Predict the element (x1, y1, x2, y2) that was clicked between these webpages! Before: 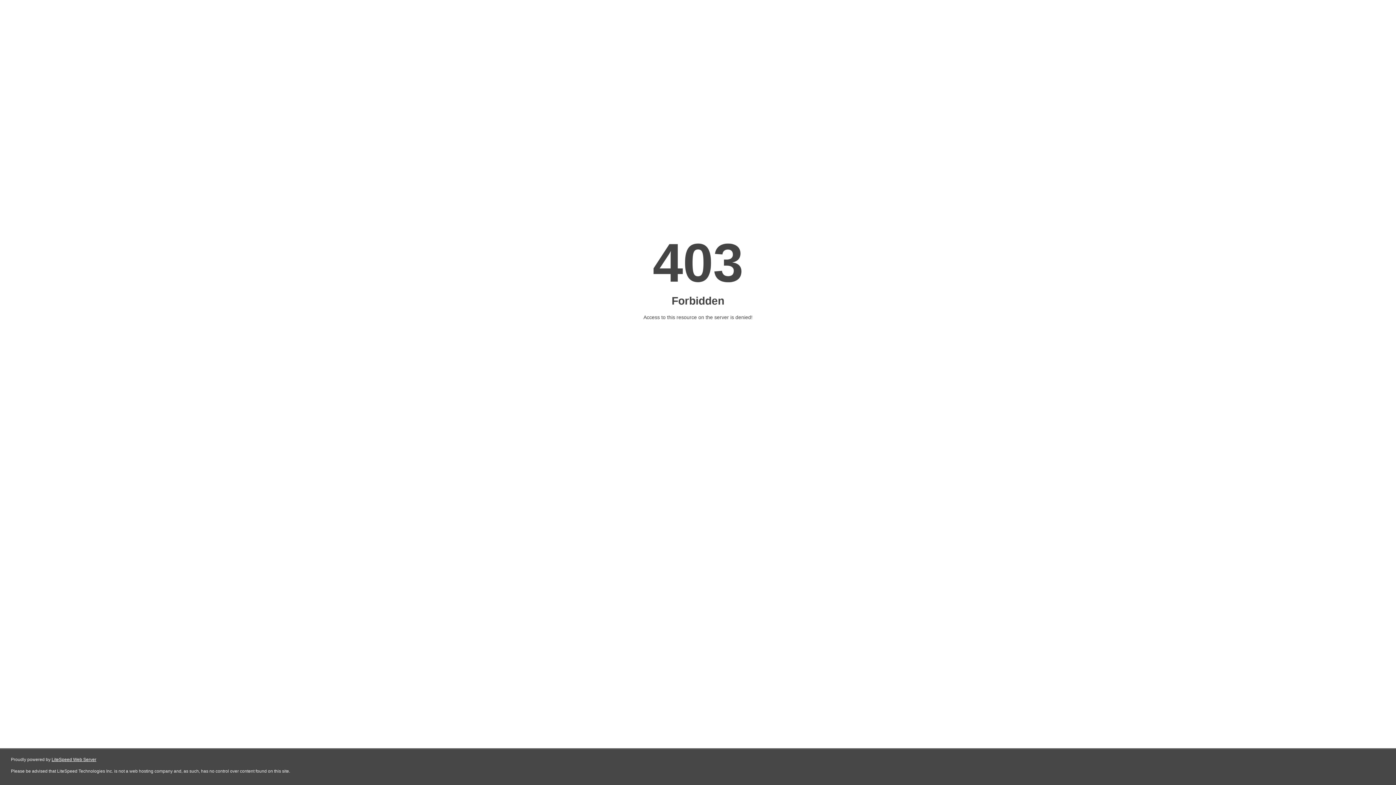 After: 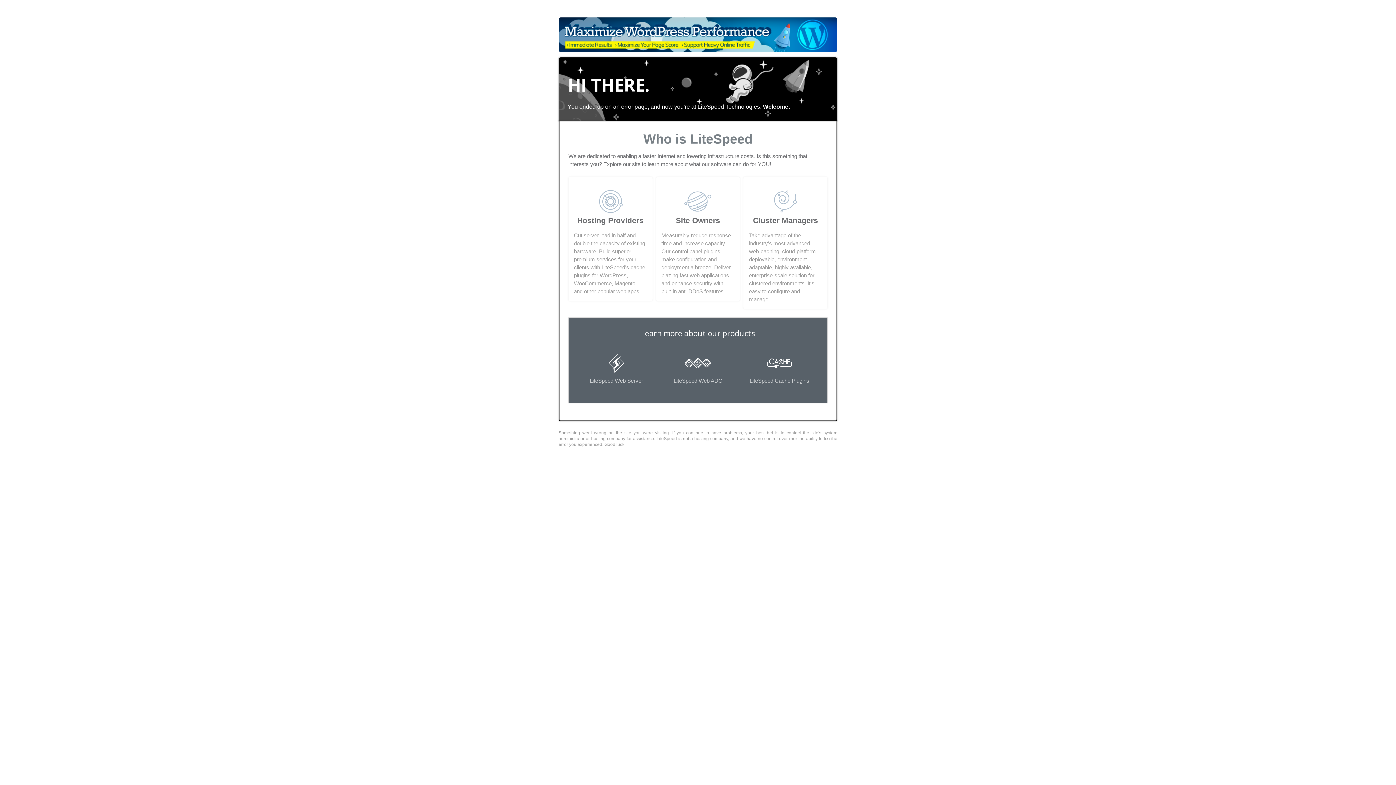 Action: bbox: (51, 757, 96, 762) label: LiteSpeed Web Server